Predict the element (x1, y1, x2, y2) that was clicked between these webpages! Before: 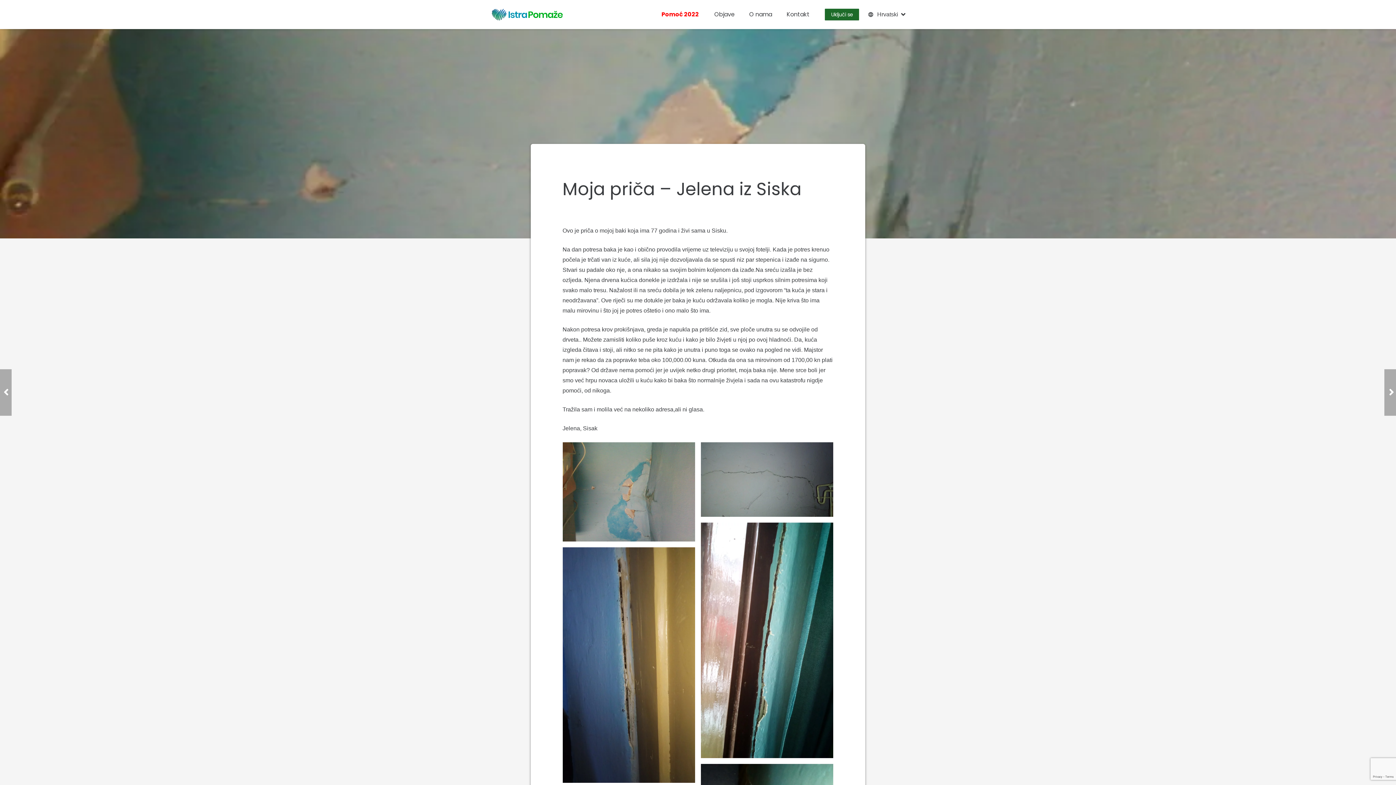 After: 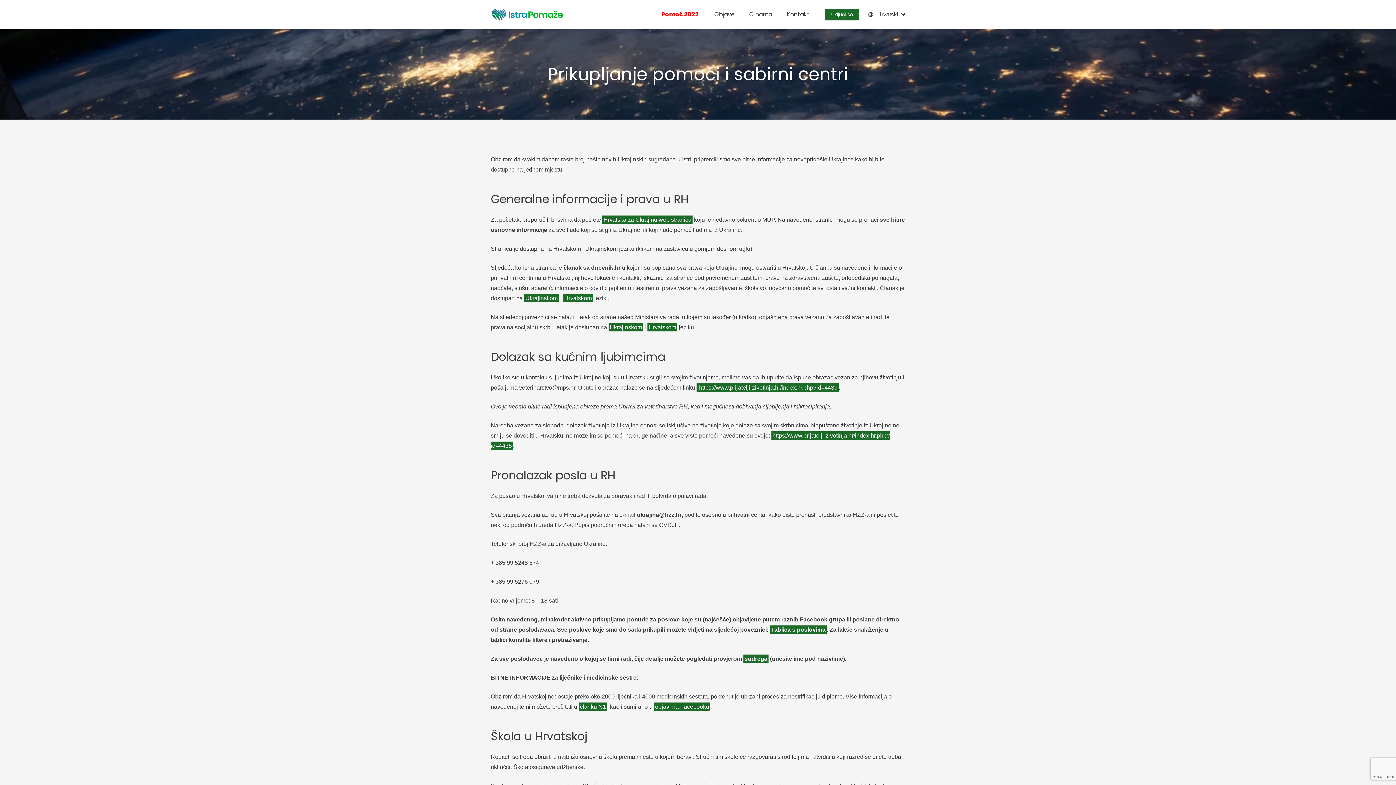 Action: label: Pomoć 2022 bbox: (661, 10, 699, 18)